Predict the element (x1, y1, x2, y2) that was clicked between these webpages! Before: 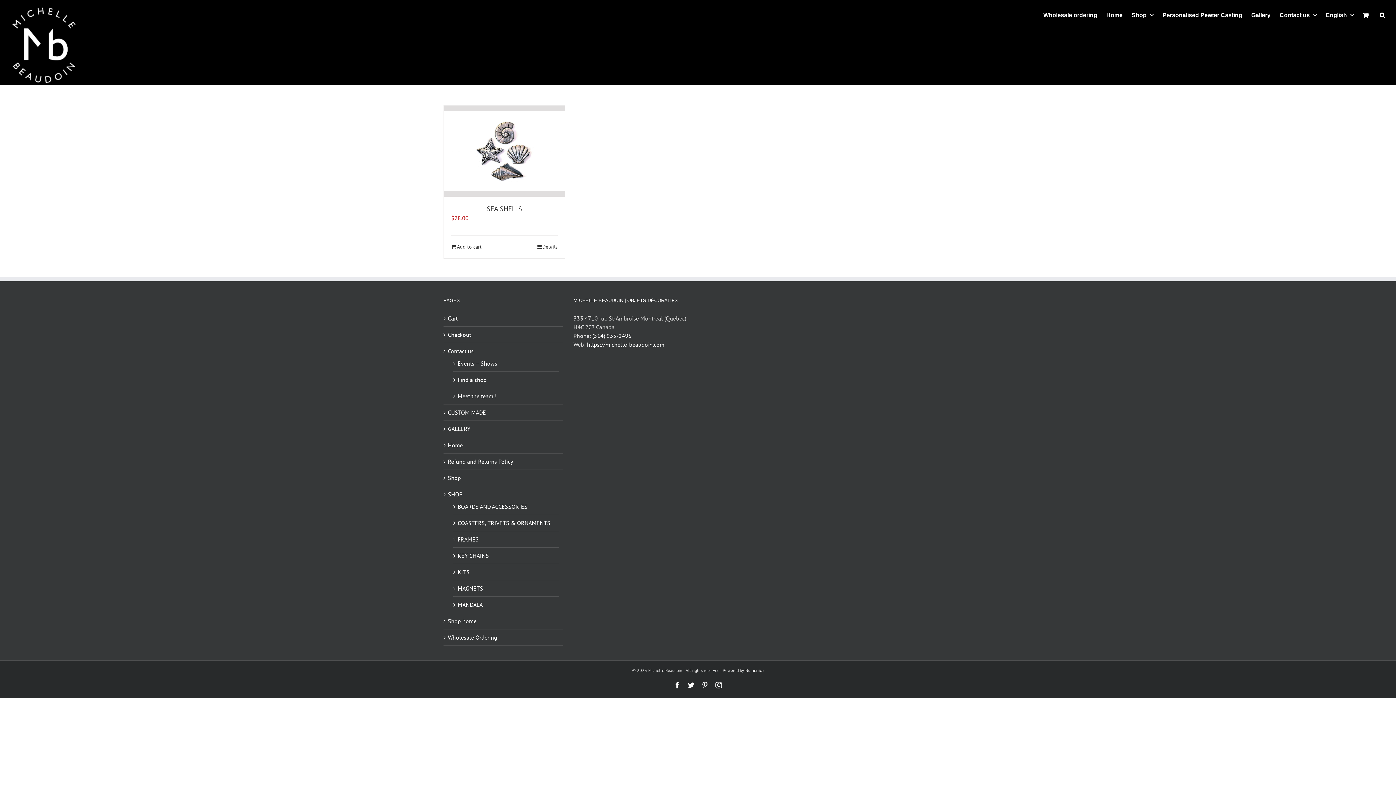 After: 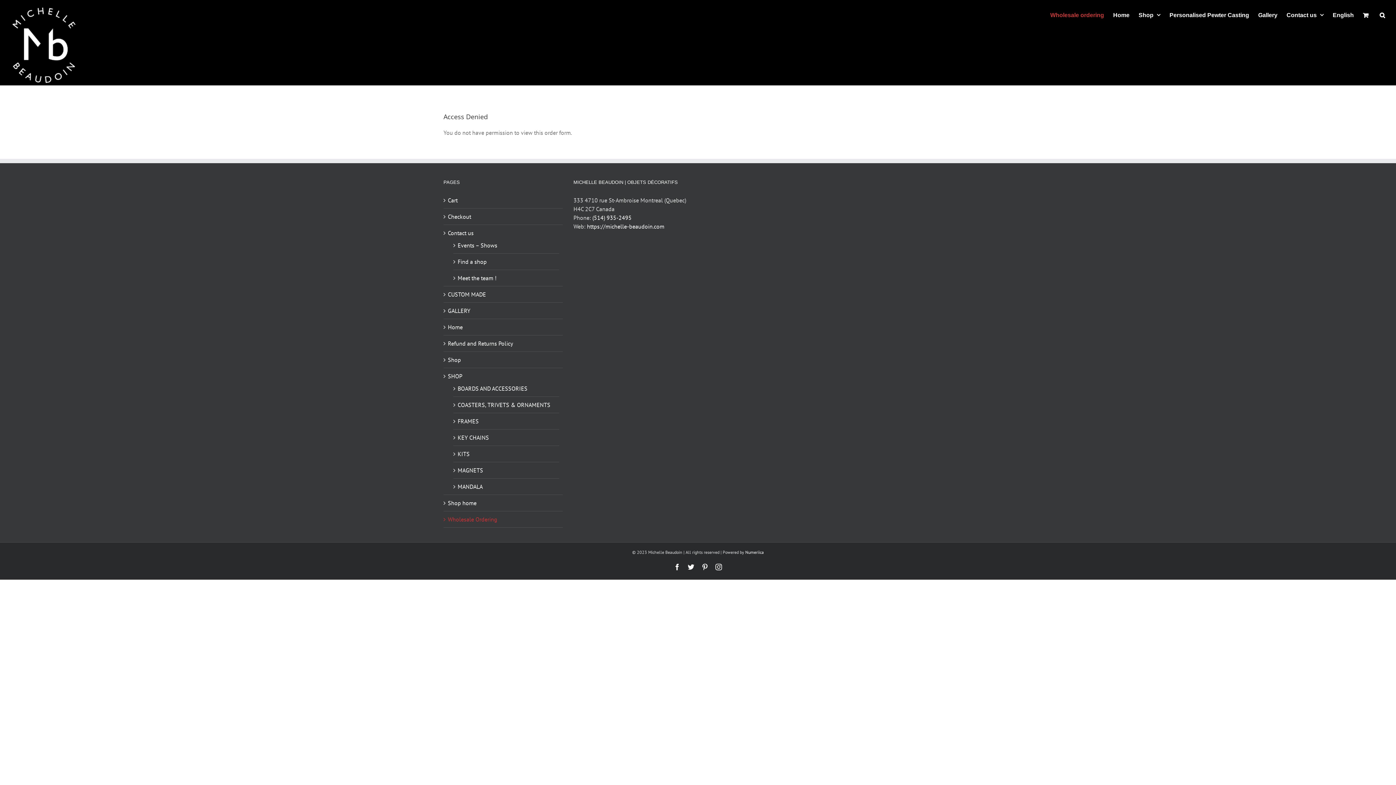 Action: label: Wholesale ordering bbox: (1043, 0, 1097, 30)